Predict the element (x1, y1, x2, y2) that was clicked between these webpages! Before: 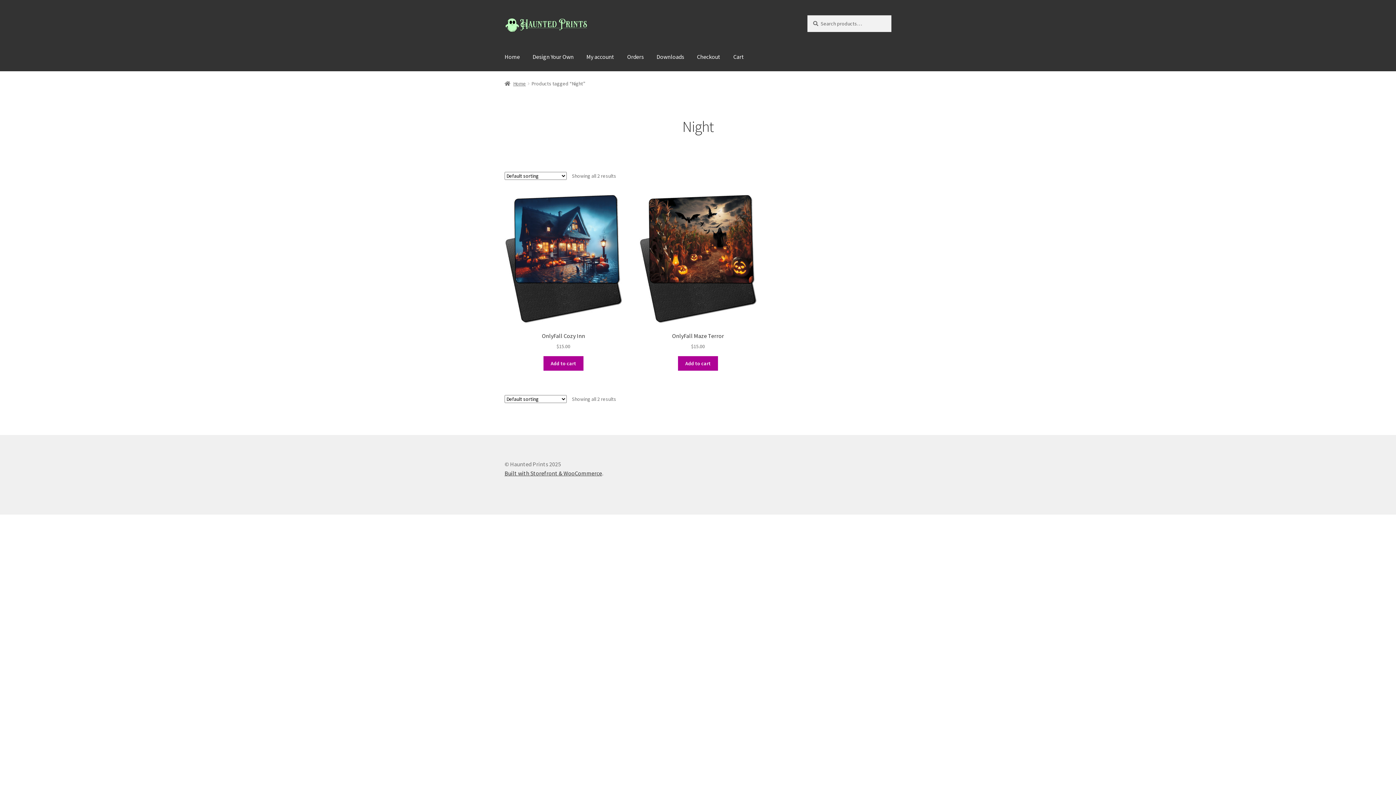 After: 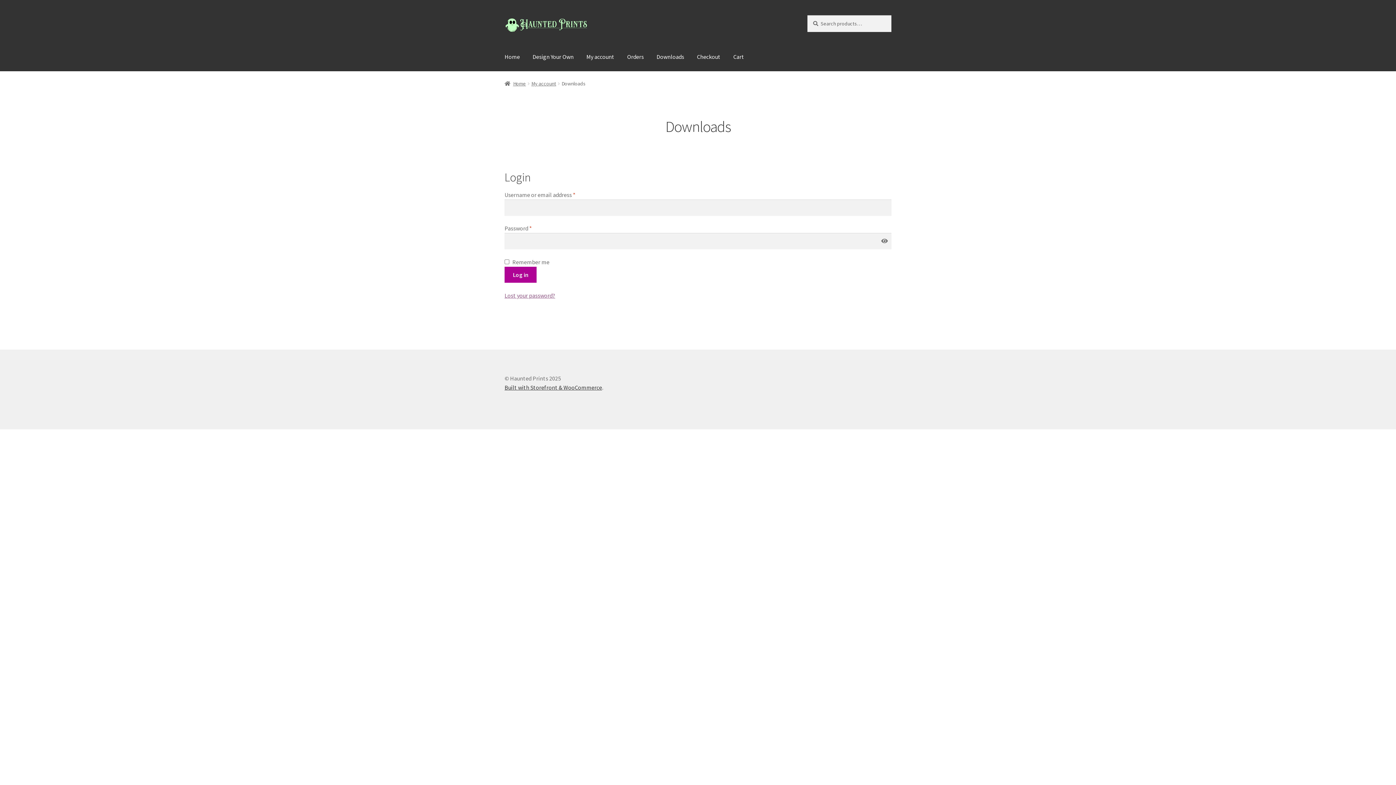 Action: label: Downloads bbox: (650, 43, 690, 70)